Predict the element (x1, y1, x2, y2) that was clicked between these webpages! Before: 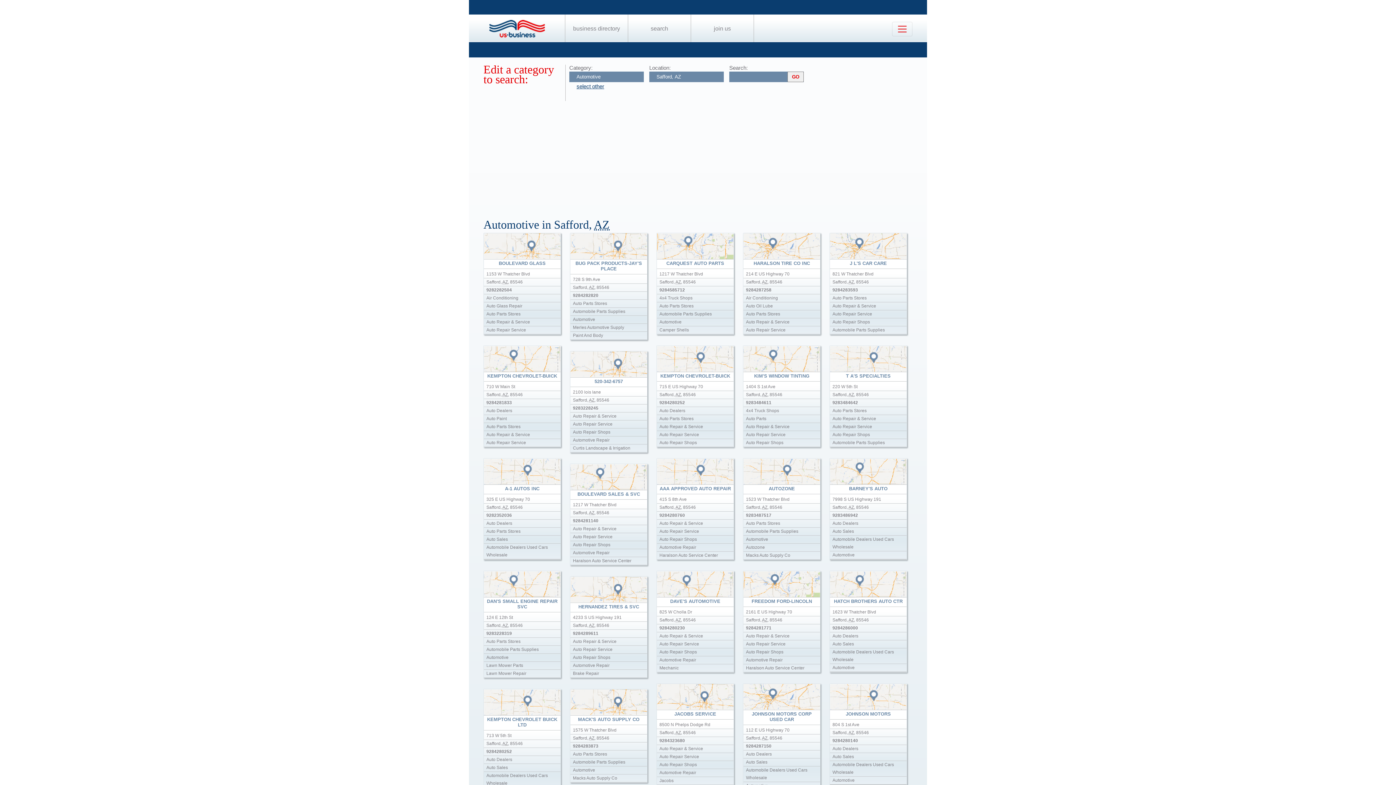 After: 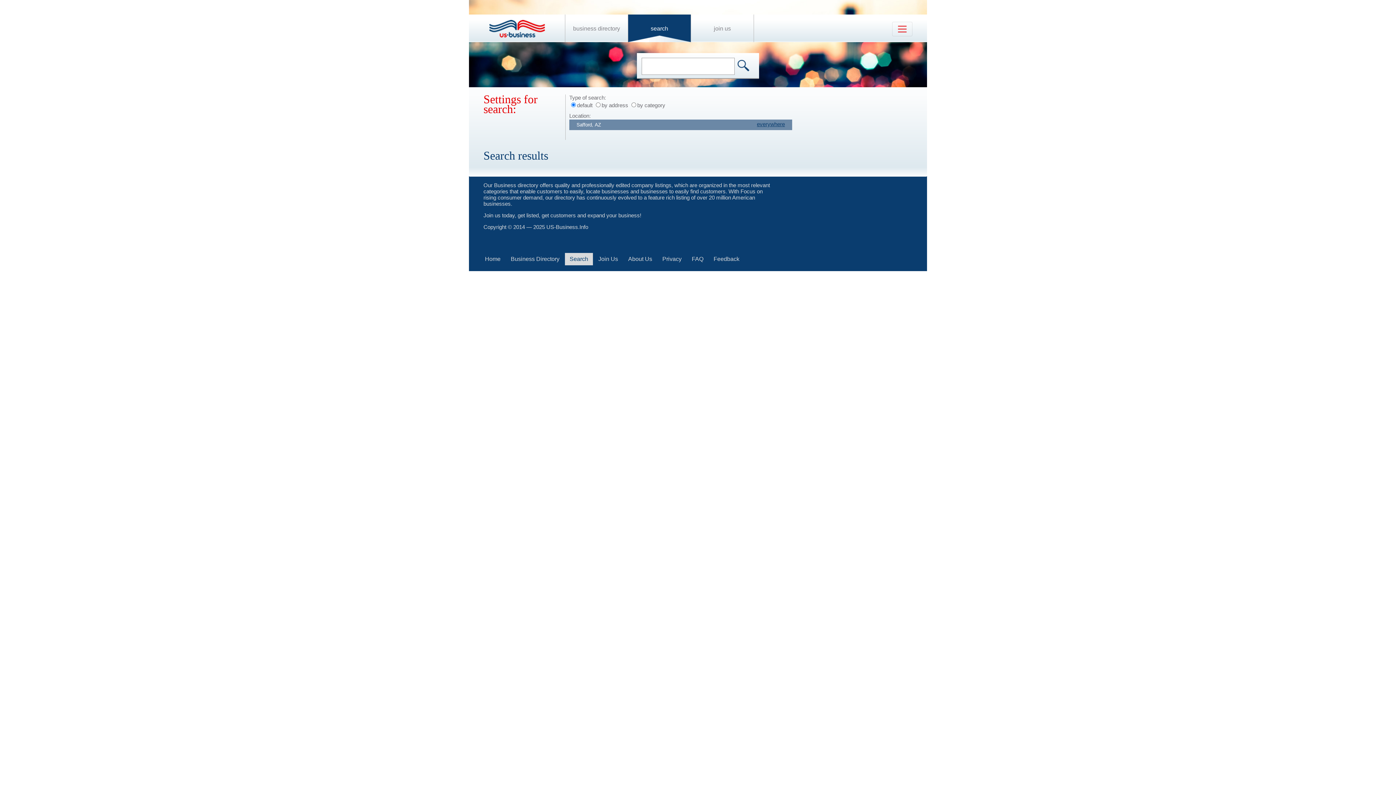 Action: bbox: (650, 25, 668, 31) label: search